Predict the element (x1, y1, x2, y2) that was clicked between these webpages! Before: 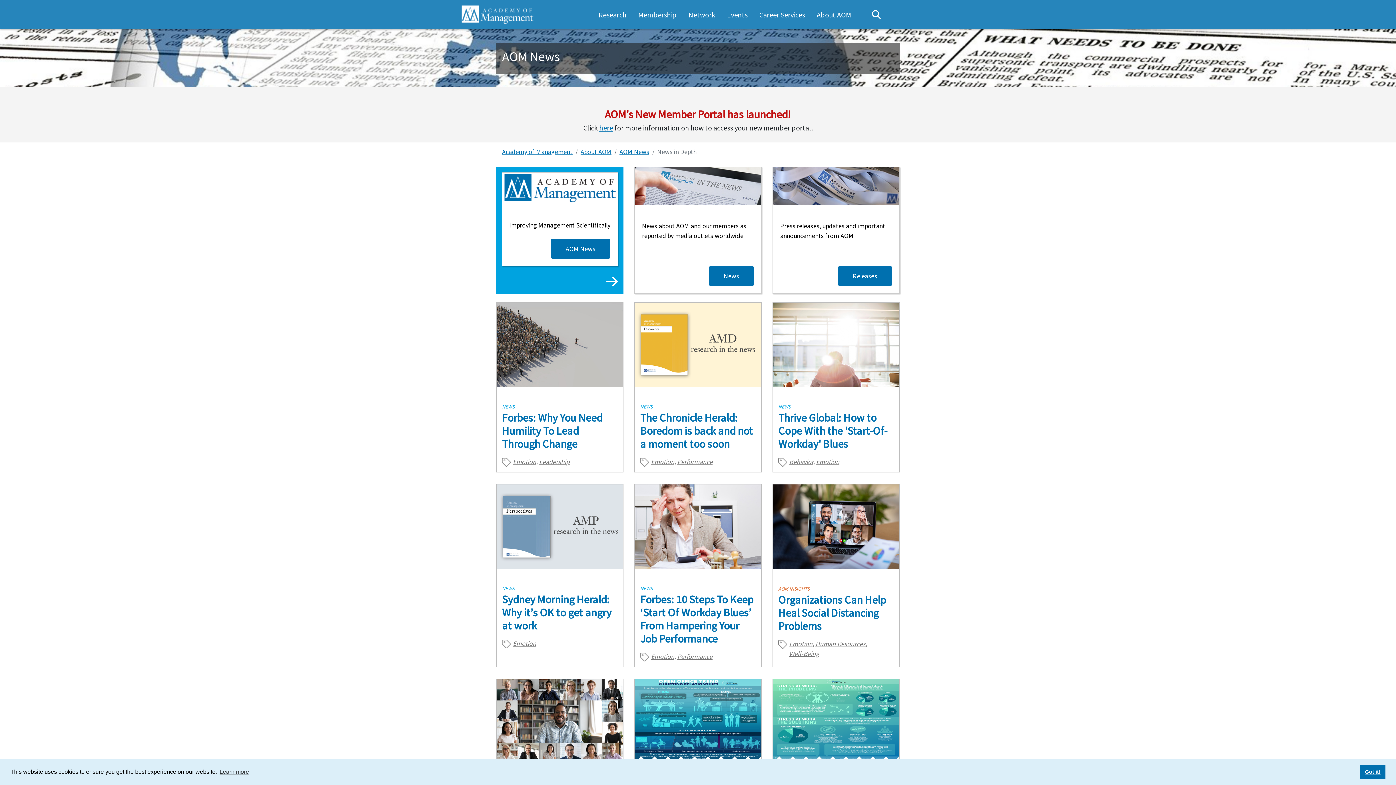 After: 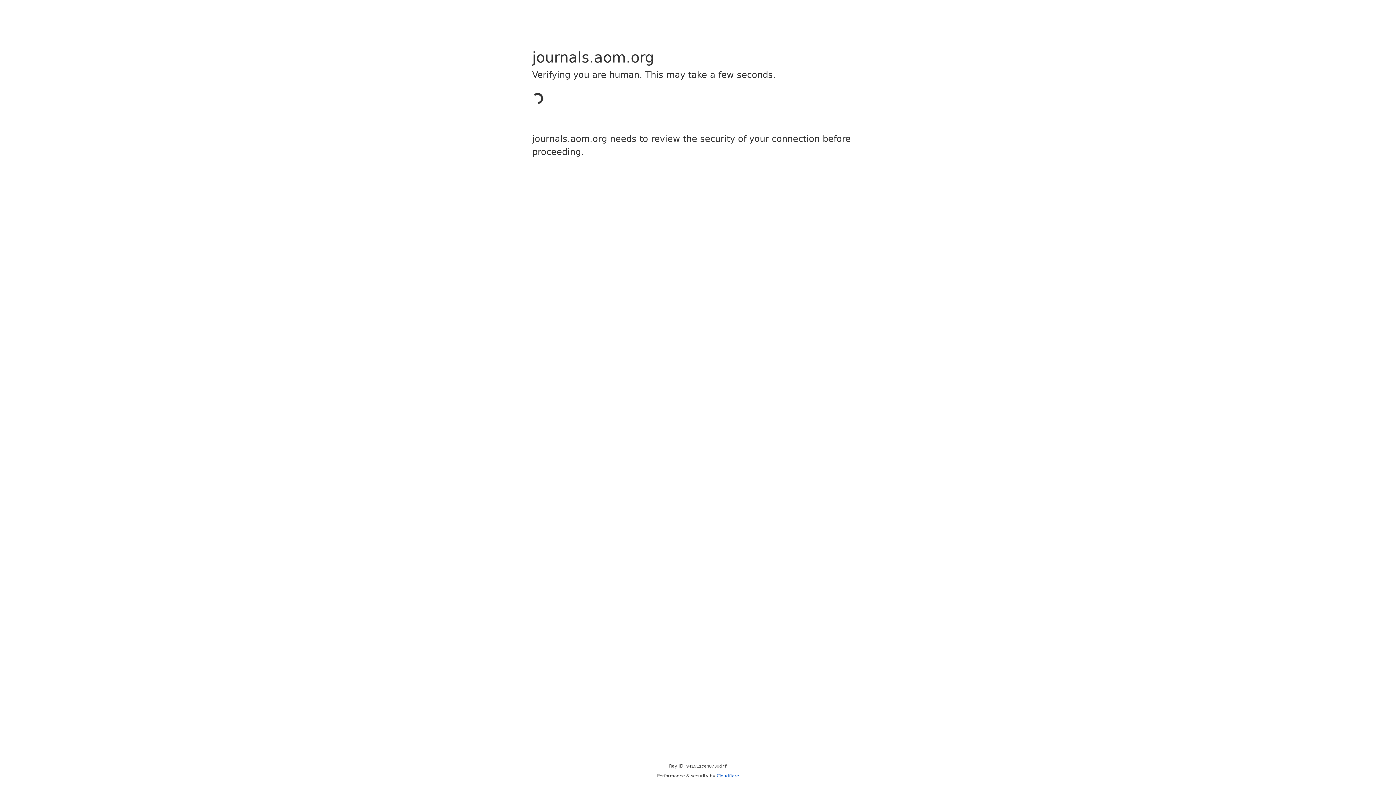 Action: bbox: (773, 484, 899, 667)